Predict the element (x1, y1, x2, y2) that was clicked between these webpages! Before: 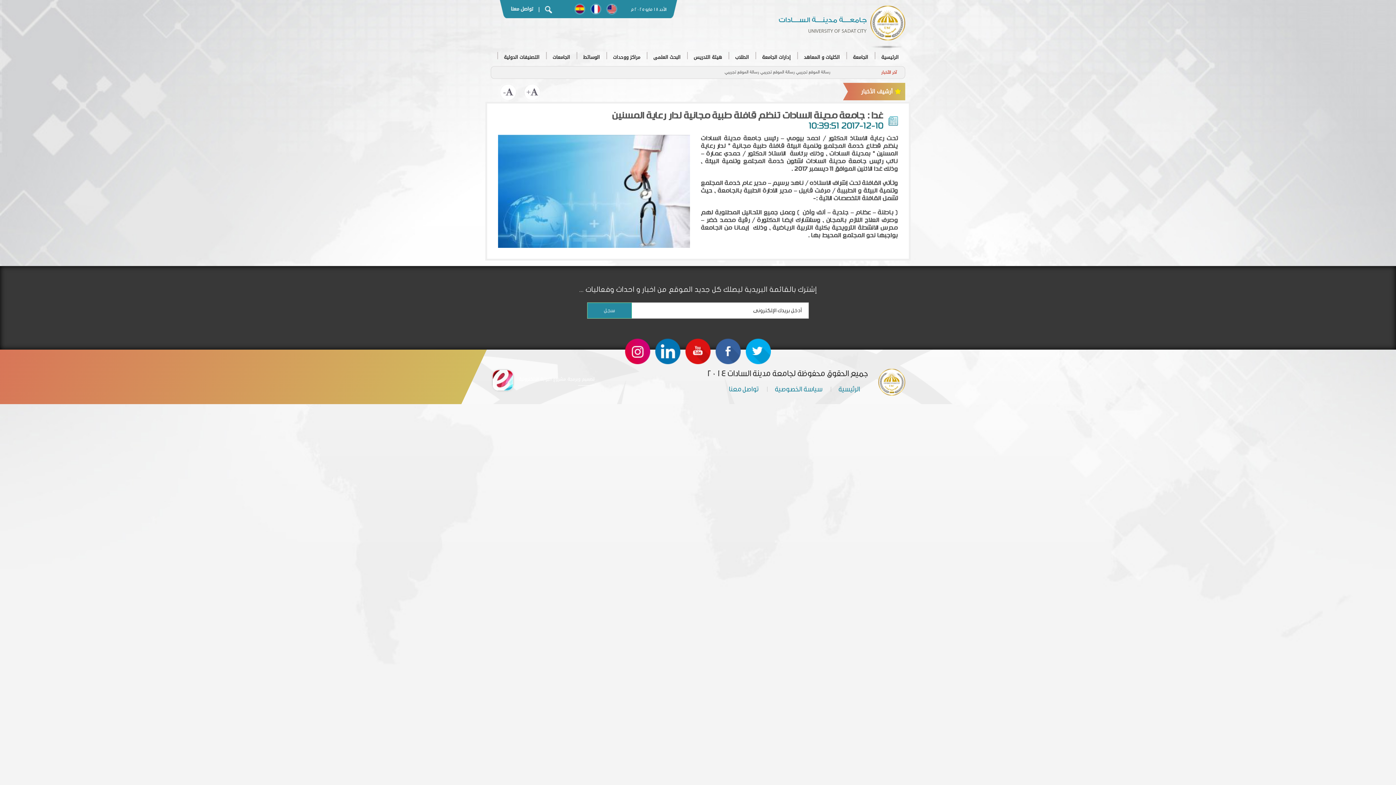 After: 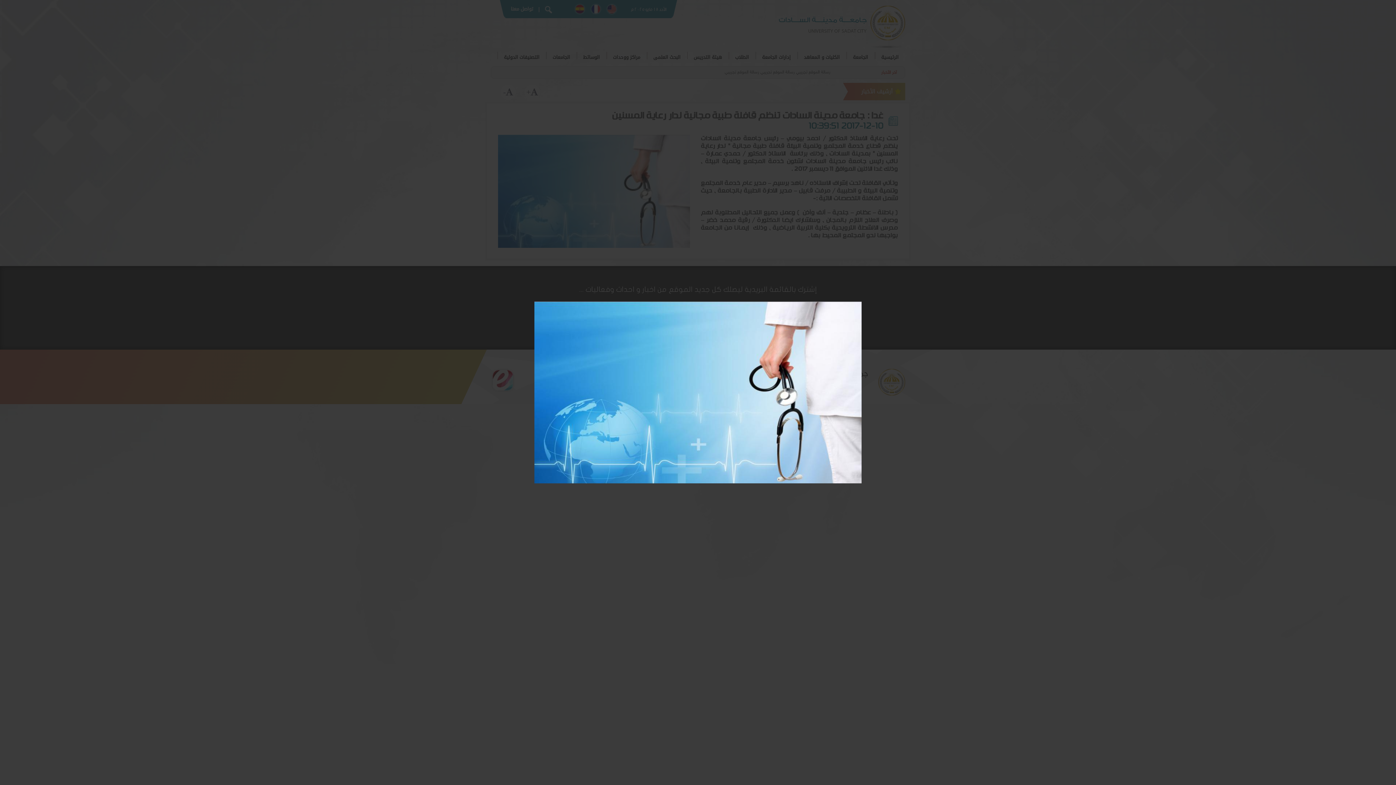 Action: bbox: (498, 188, 690, 193)